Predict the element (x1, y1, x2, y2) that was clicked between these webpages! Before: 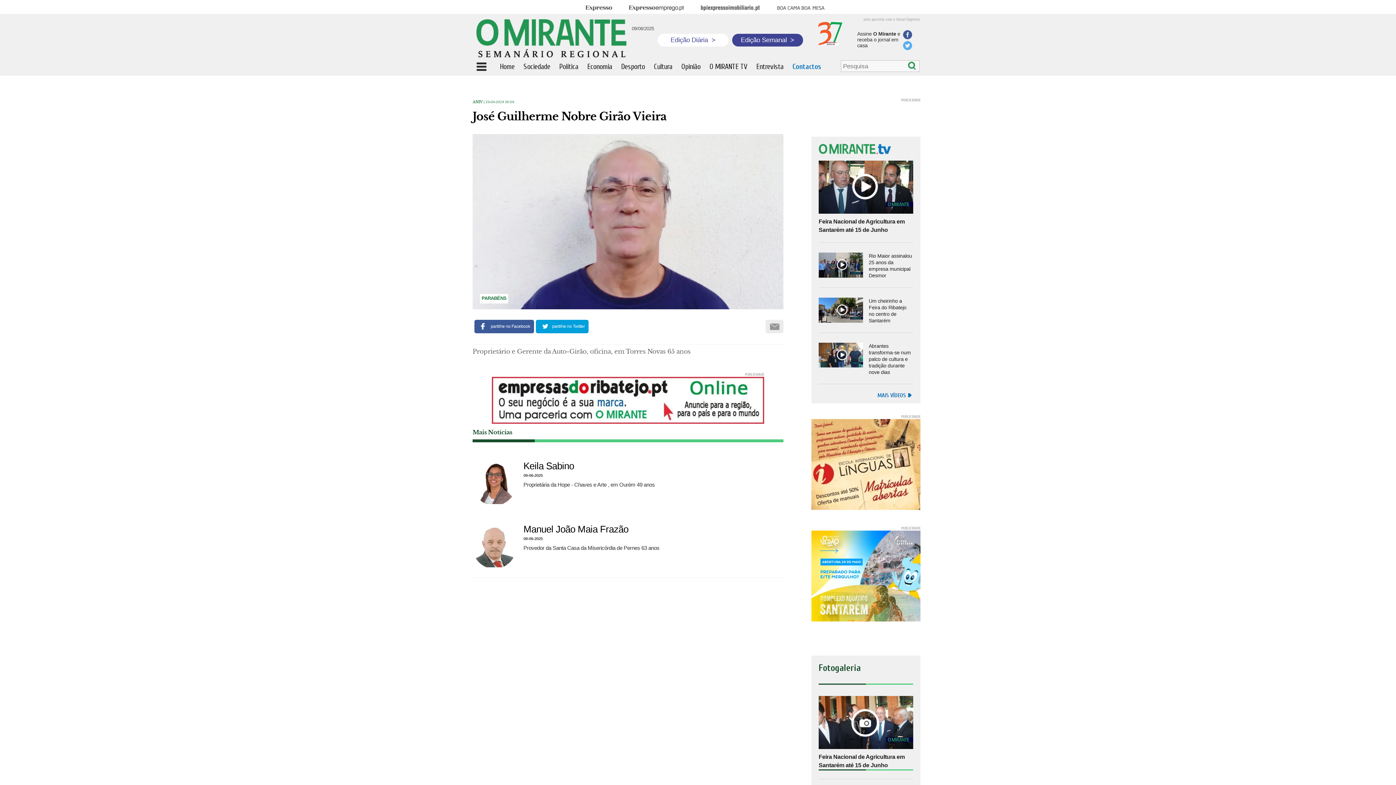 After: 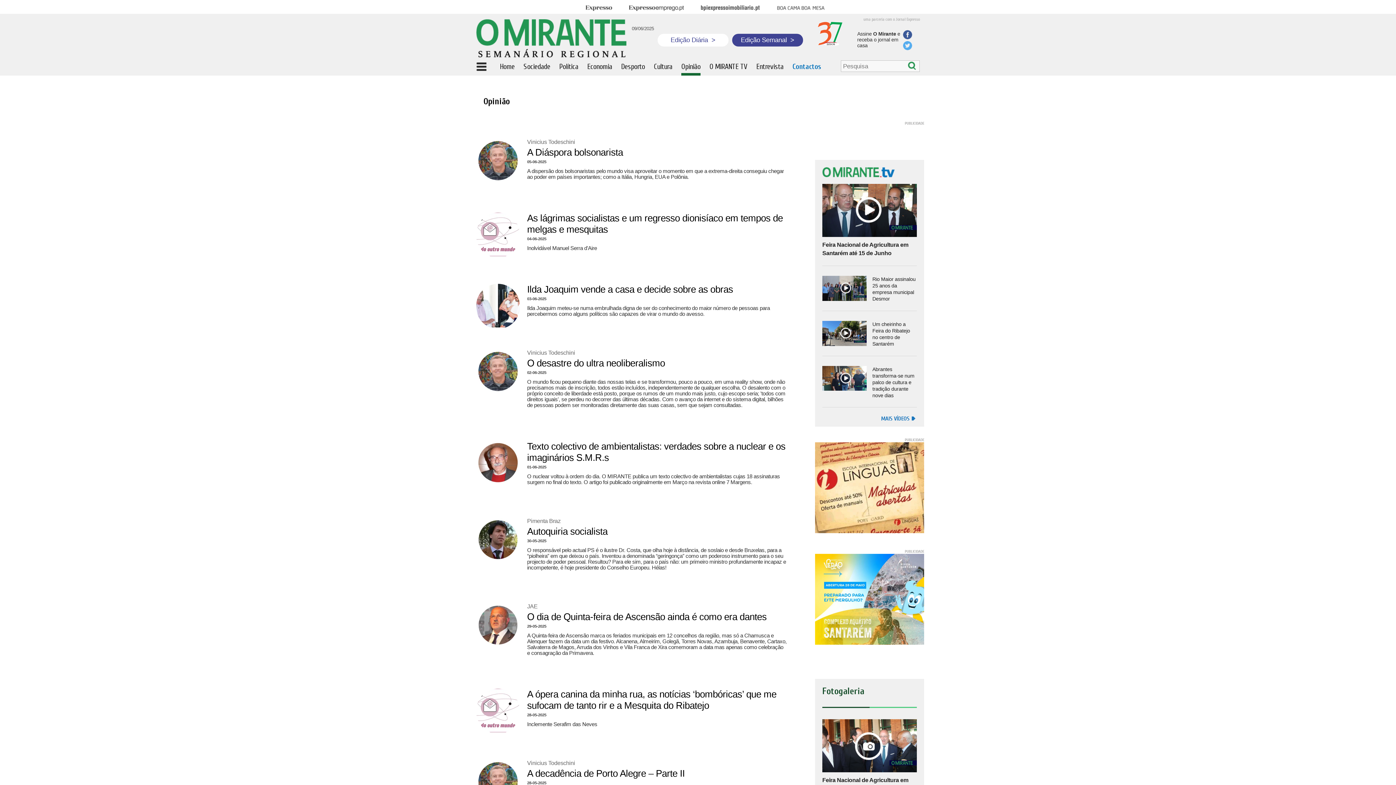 Action: bbox: (674, 62, 702, 70) label: Opinião 